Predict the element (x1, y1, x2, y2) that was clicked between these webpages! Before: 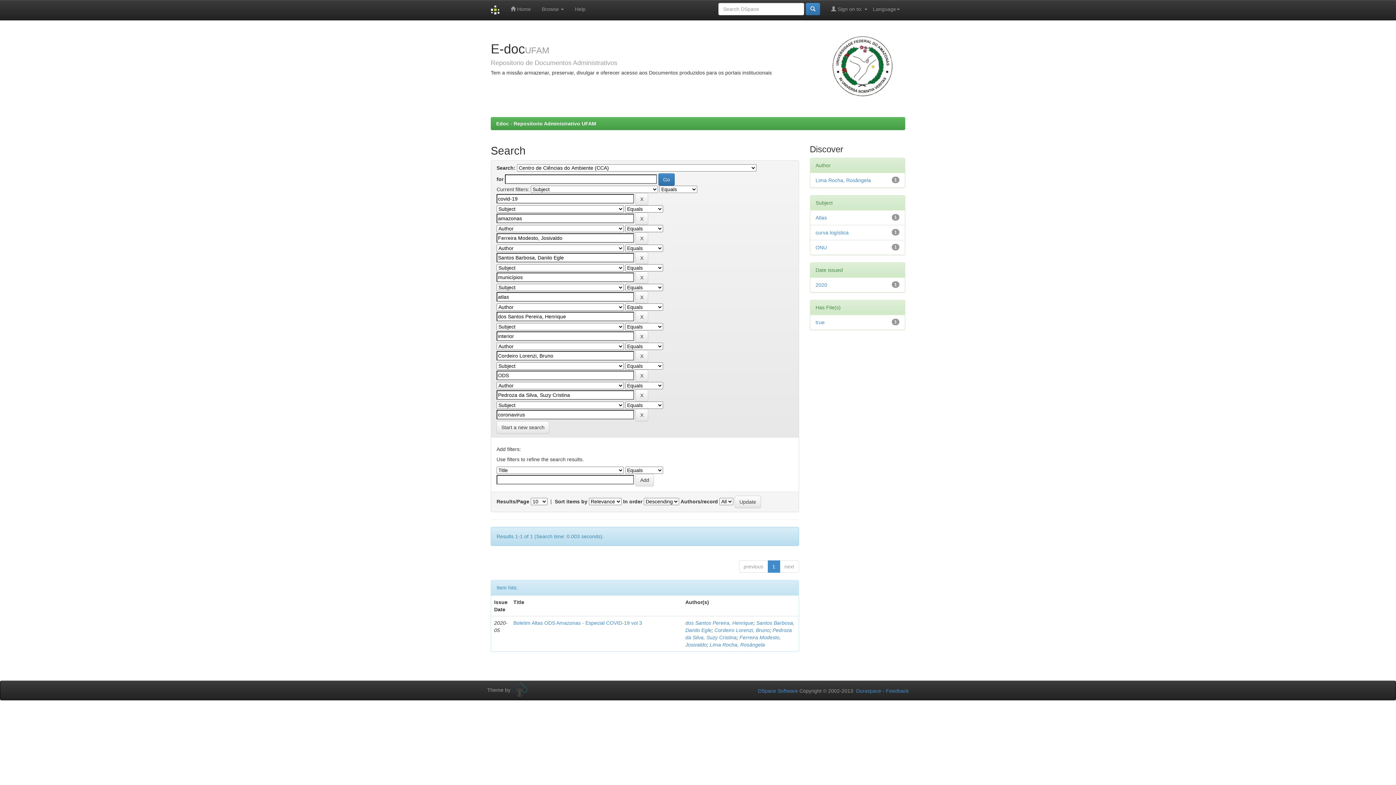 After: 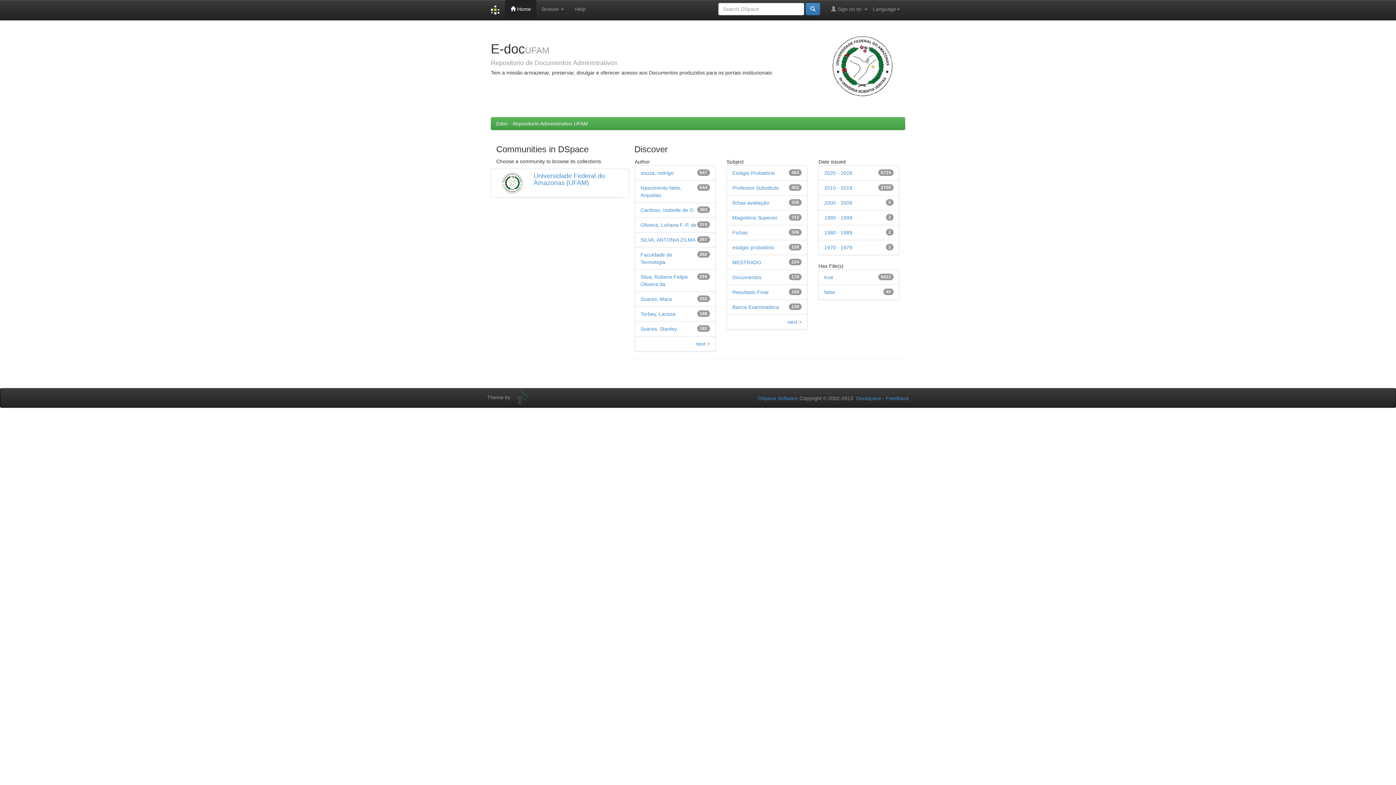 Action: bbox: (496, 120, 596, 126) label: Edoc - Repositorio Administrativo UFAM